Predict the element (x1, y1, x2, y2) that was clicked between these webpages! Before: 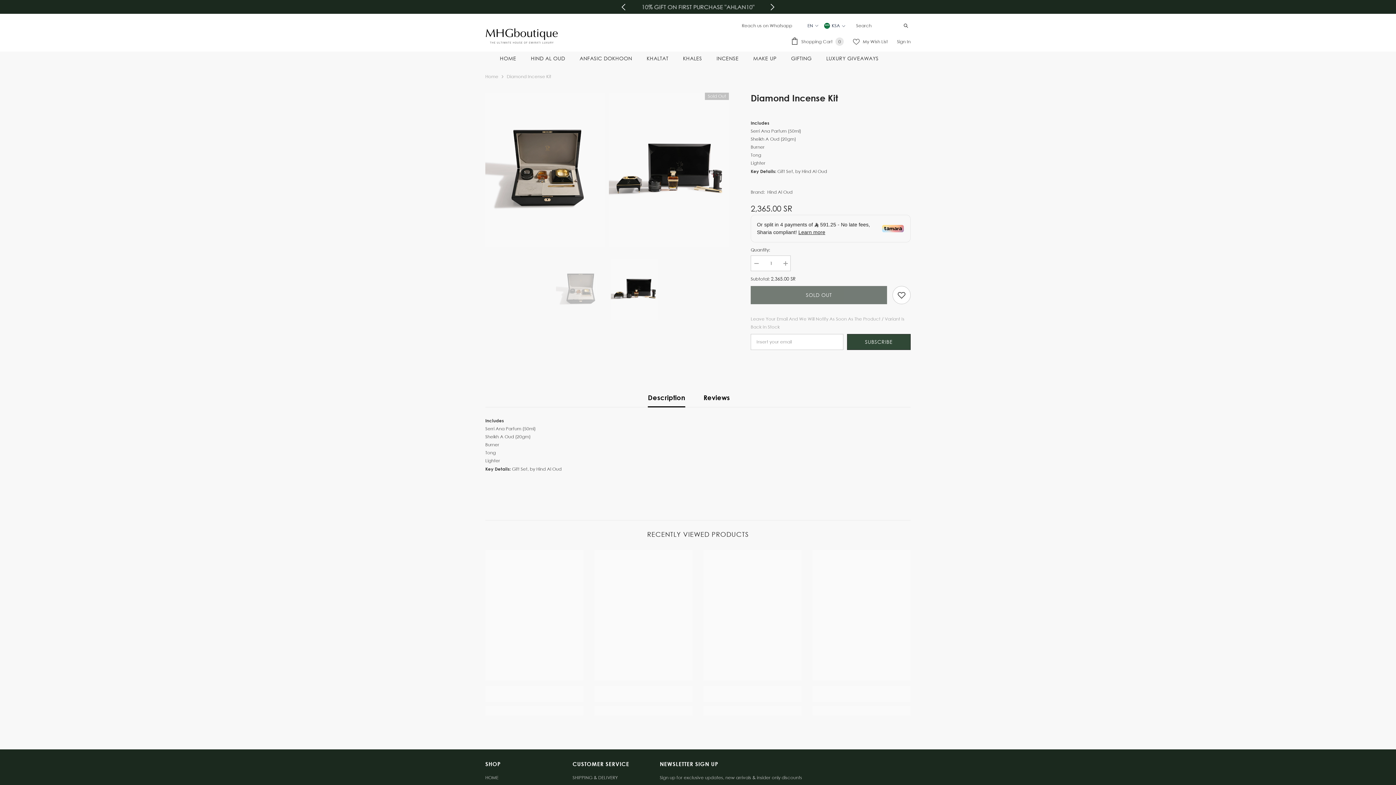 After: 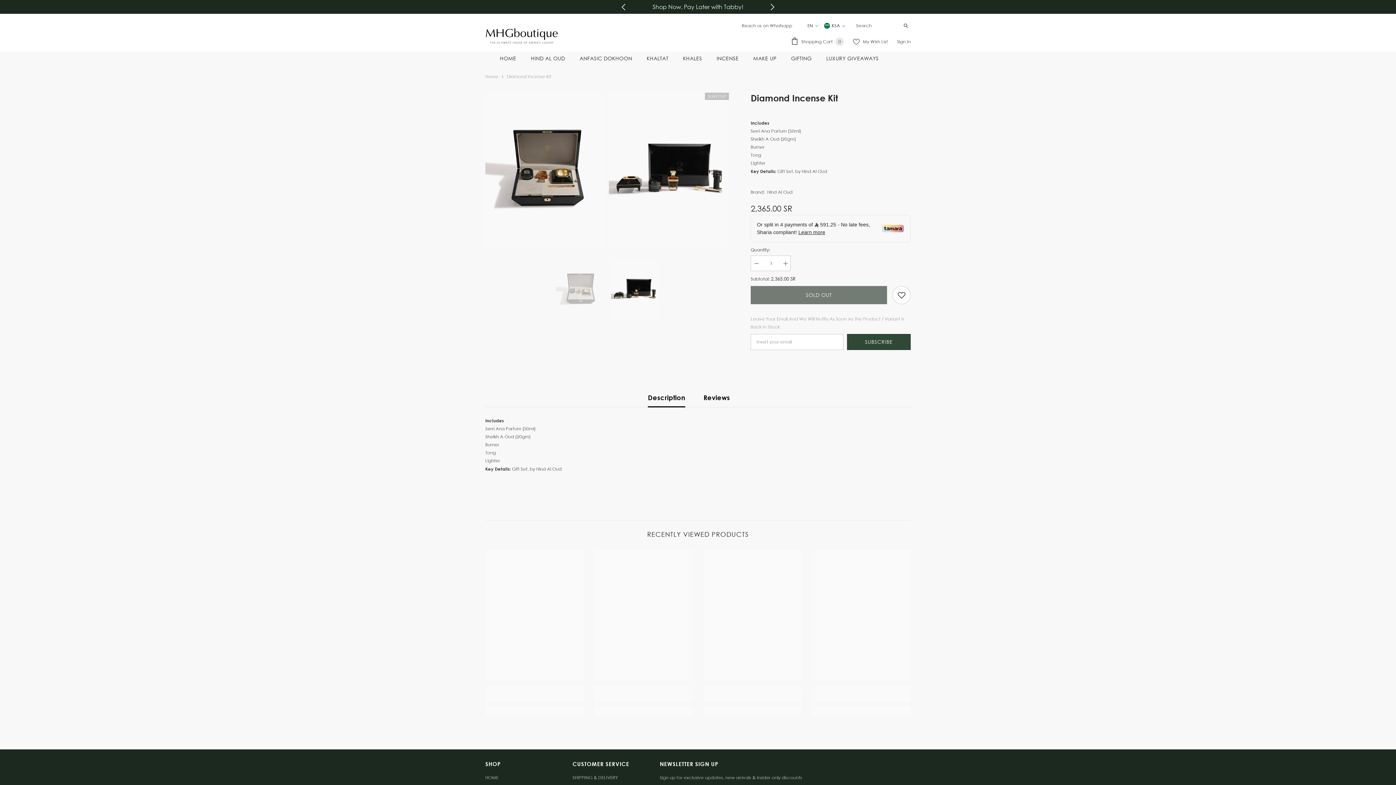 Action: bbox: (556, 254, 603, 324)